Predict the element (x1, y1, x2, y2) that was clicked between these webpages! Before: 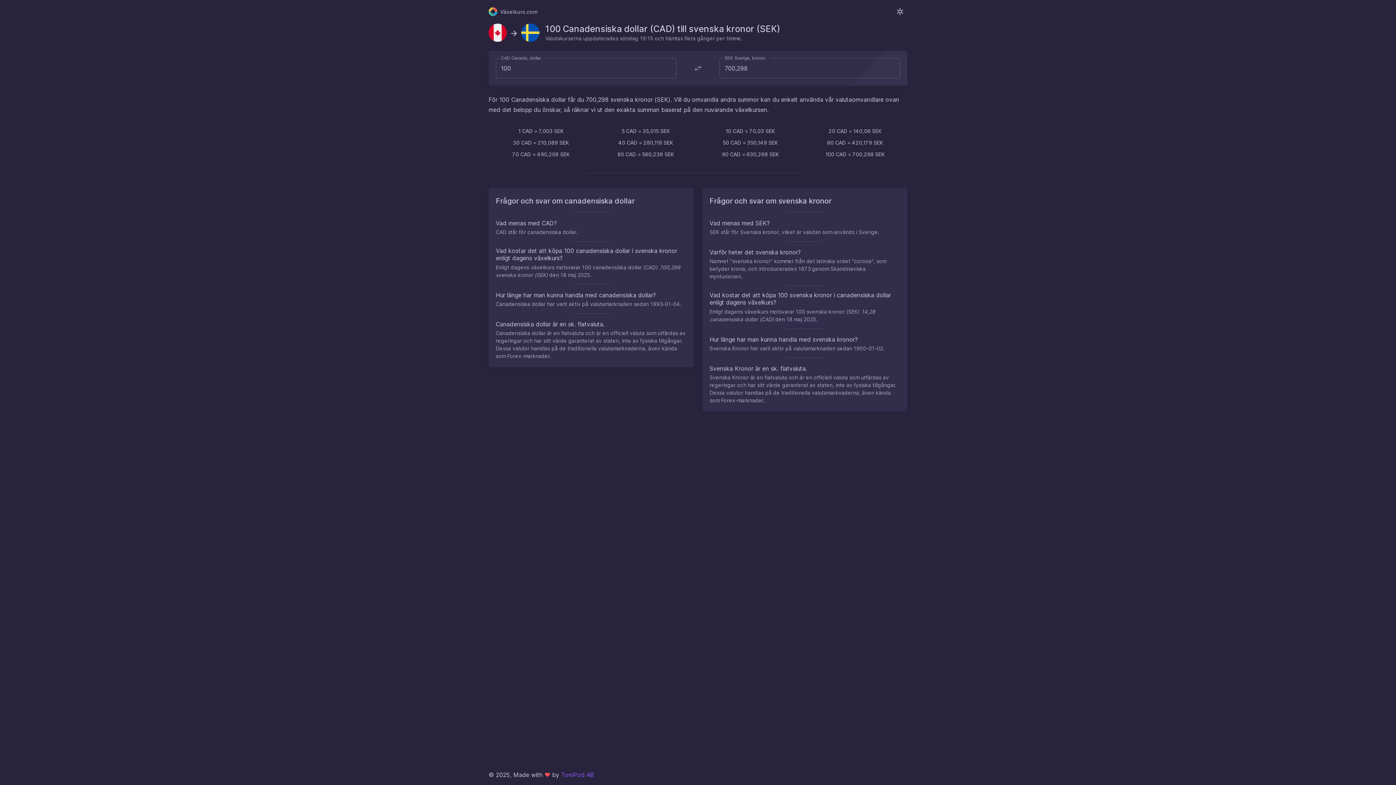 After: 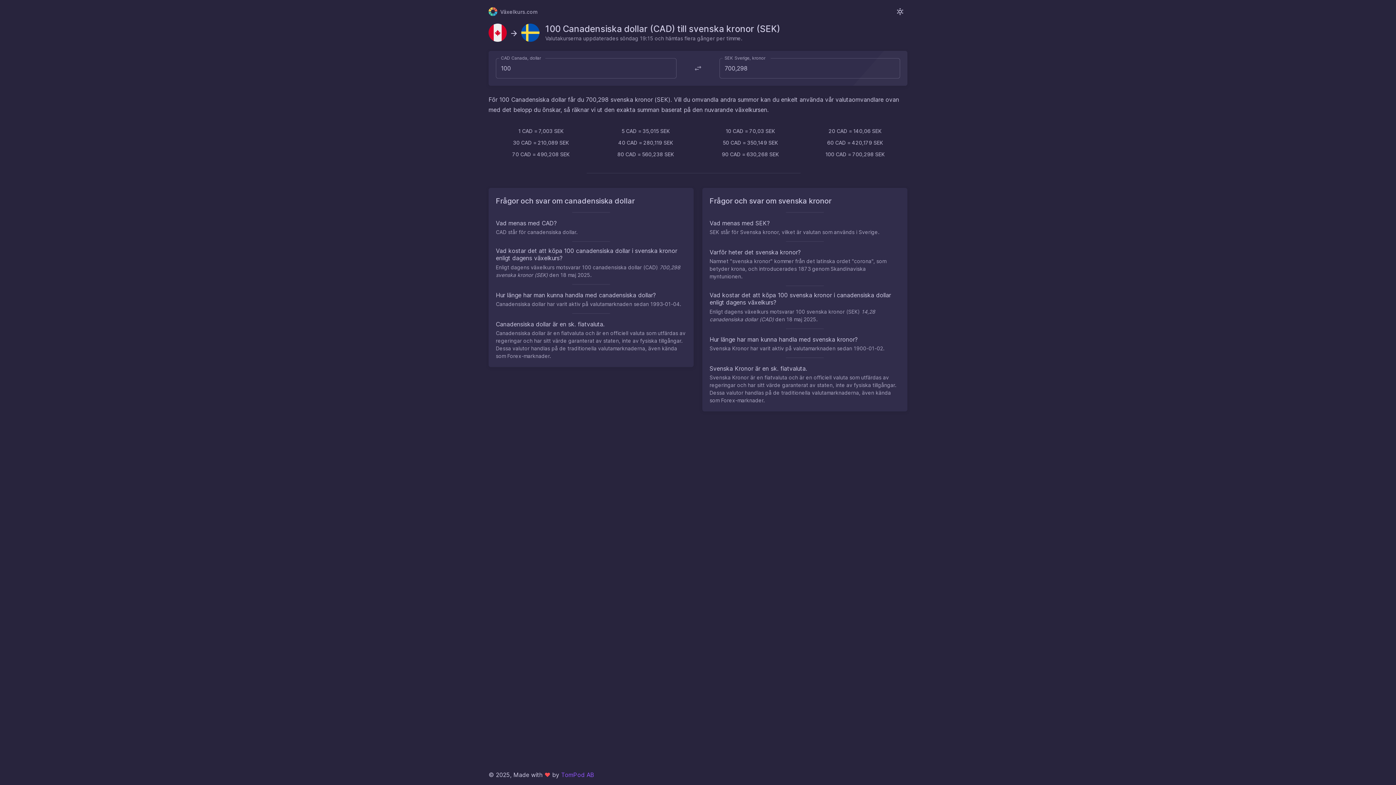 Action: bbox: (825, 151, 884, 157) label: 100 CAD = 700,298 SEK